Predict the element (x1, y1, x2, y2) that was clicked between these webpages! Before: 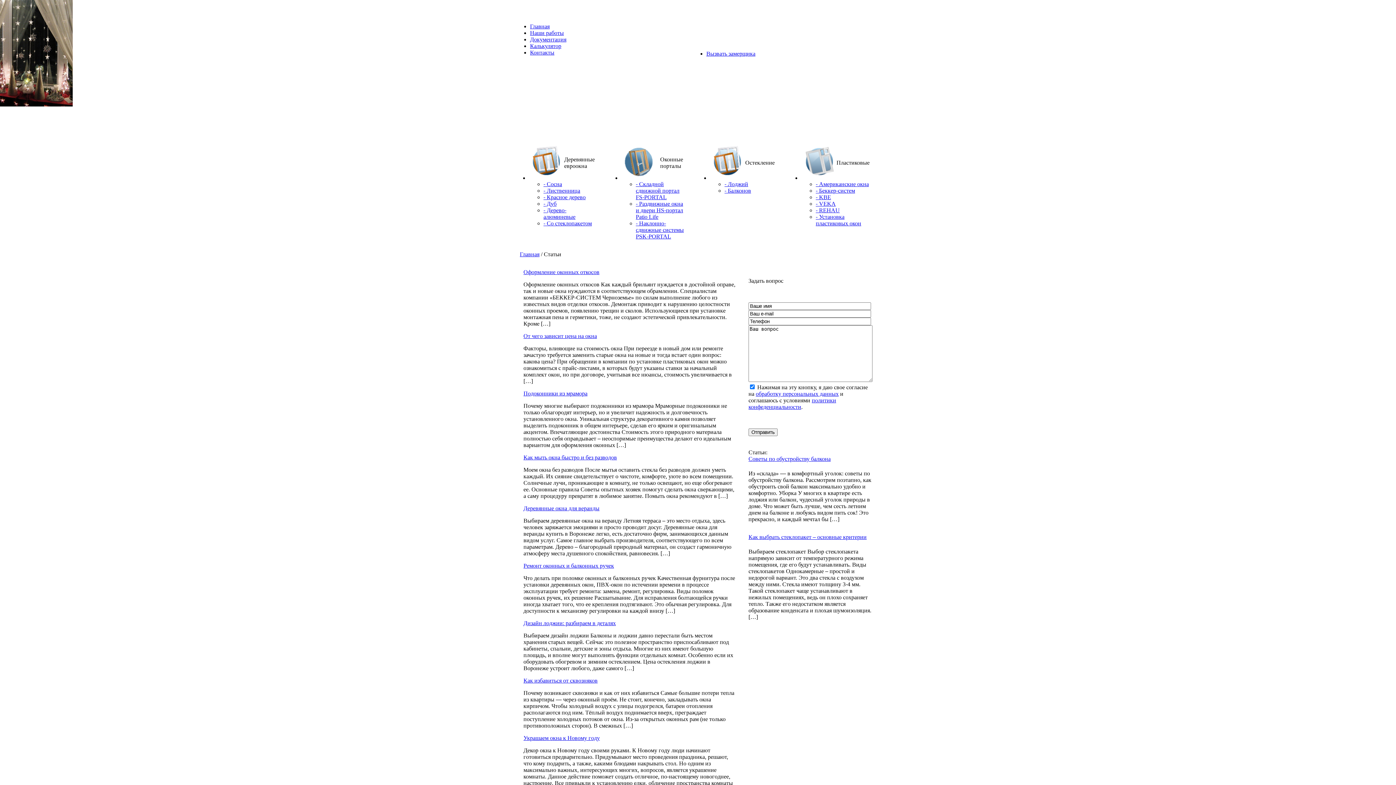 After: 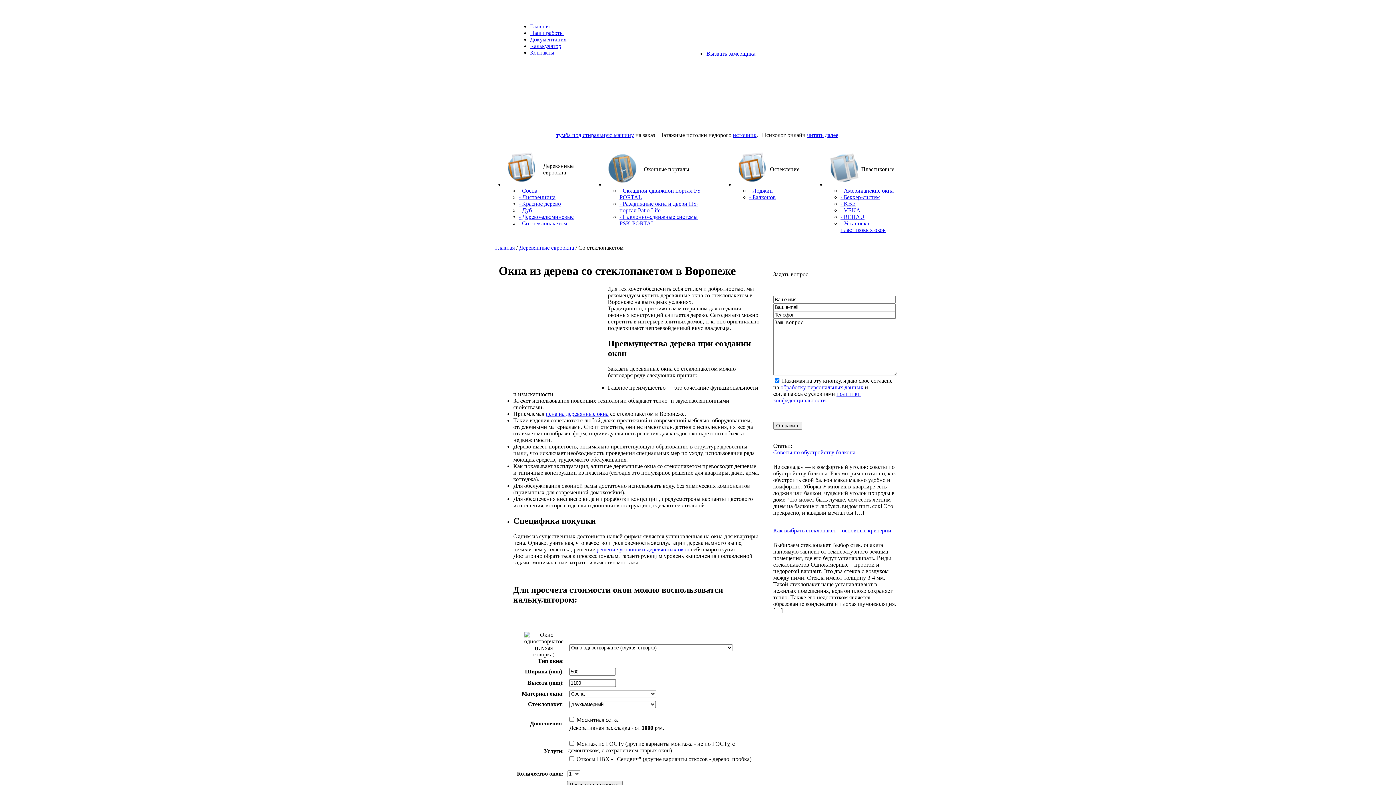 Action: bbox: (543, 220, 592, 226) label: - Со стеклопакетом